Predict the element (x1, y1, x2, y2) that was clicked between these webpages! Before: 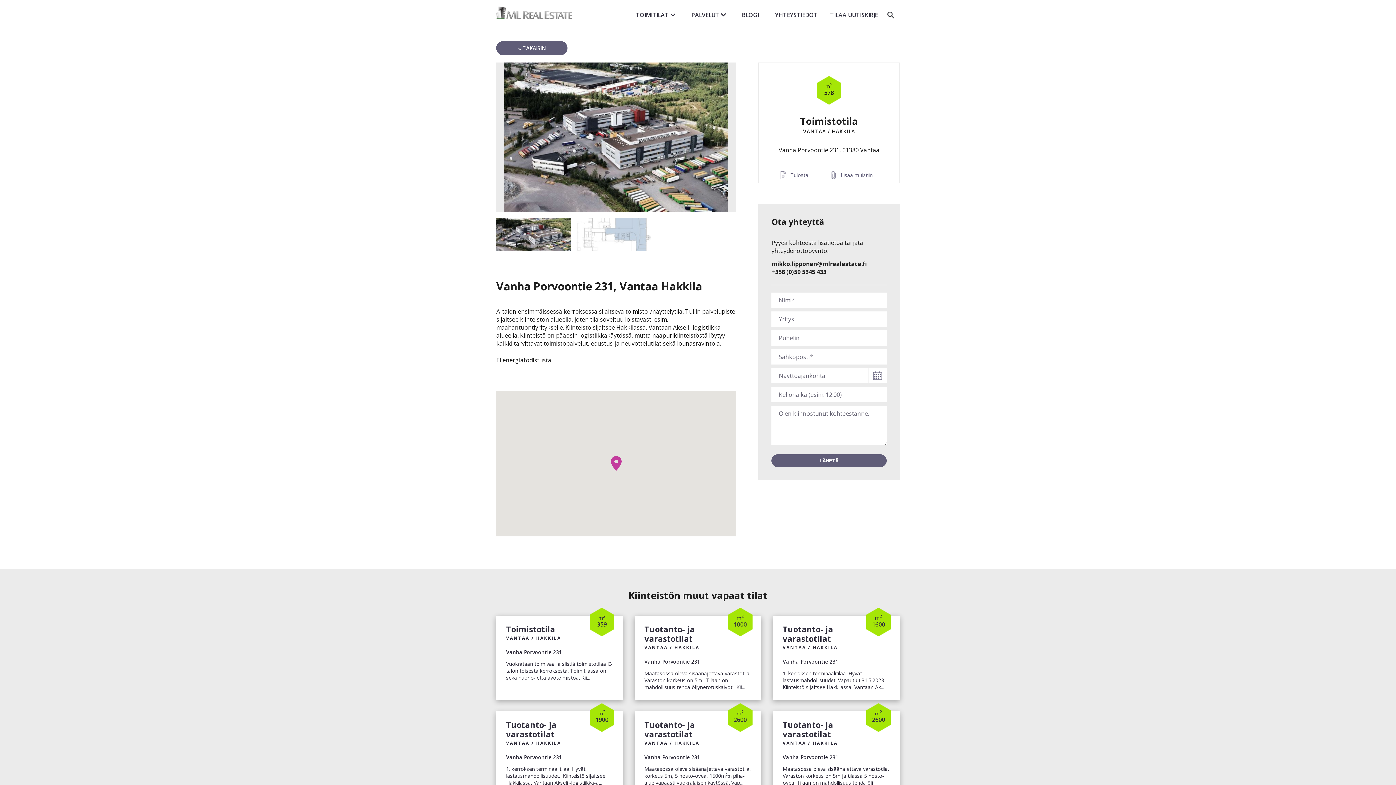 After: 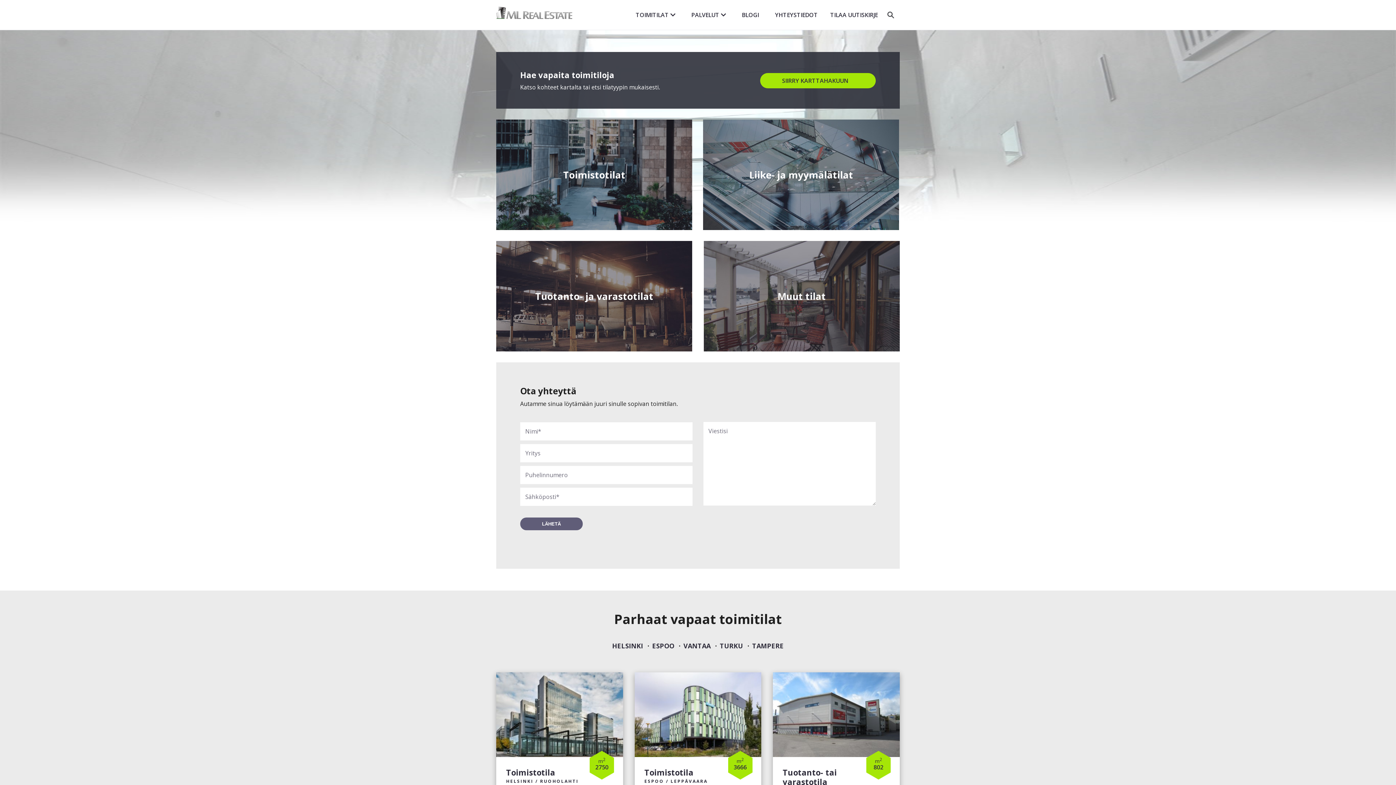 Action: bbox: (496, 6, 572, 20)